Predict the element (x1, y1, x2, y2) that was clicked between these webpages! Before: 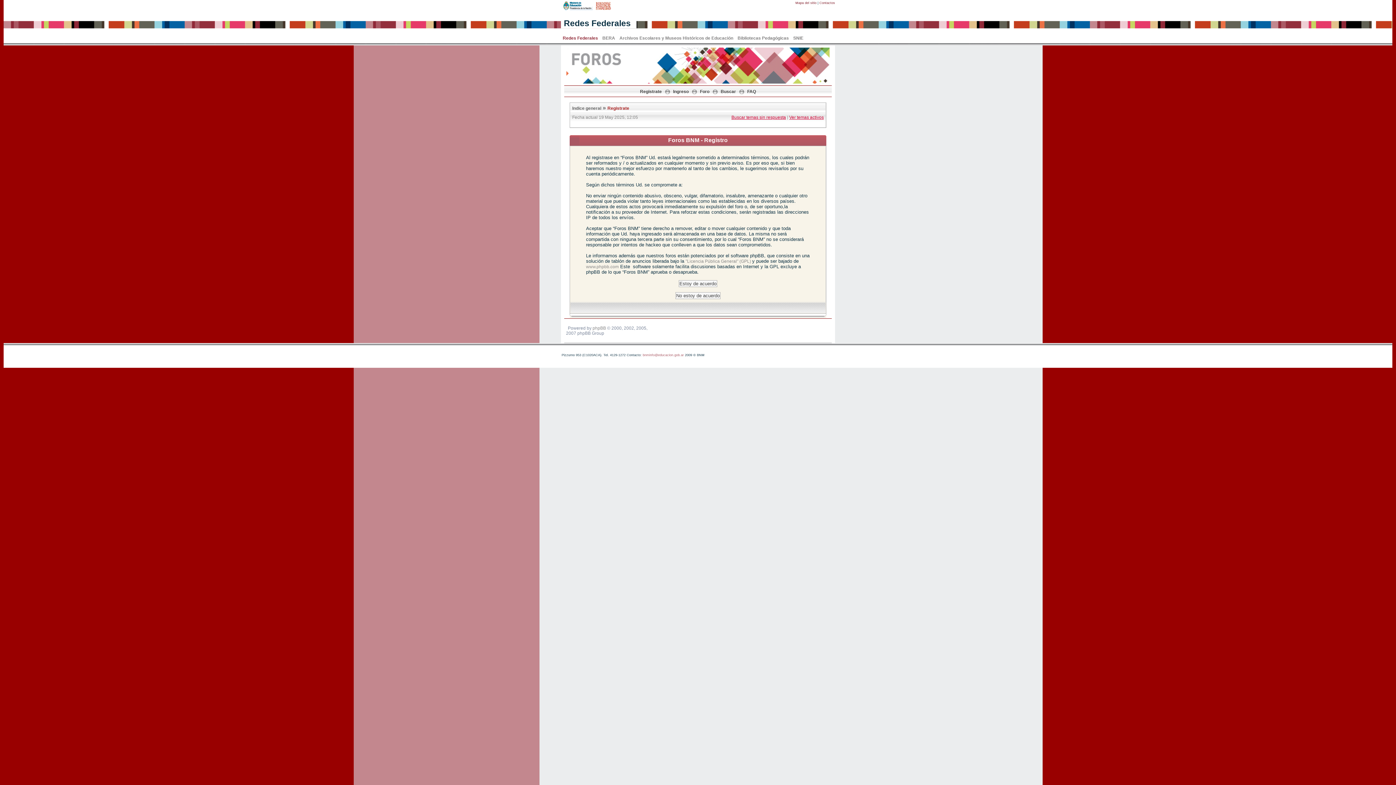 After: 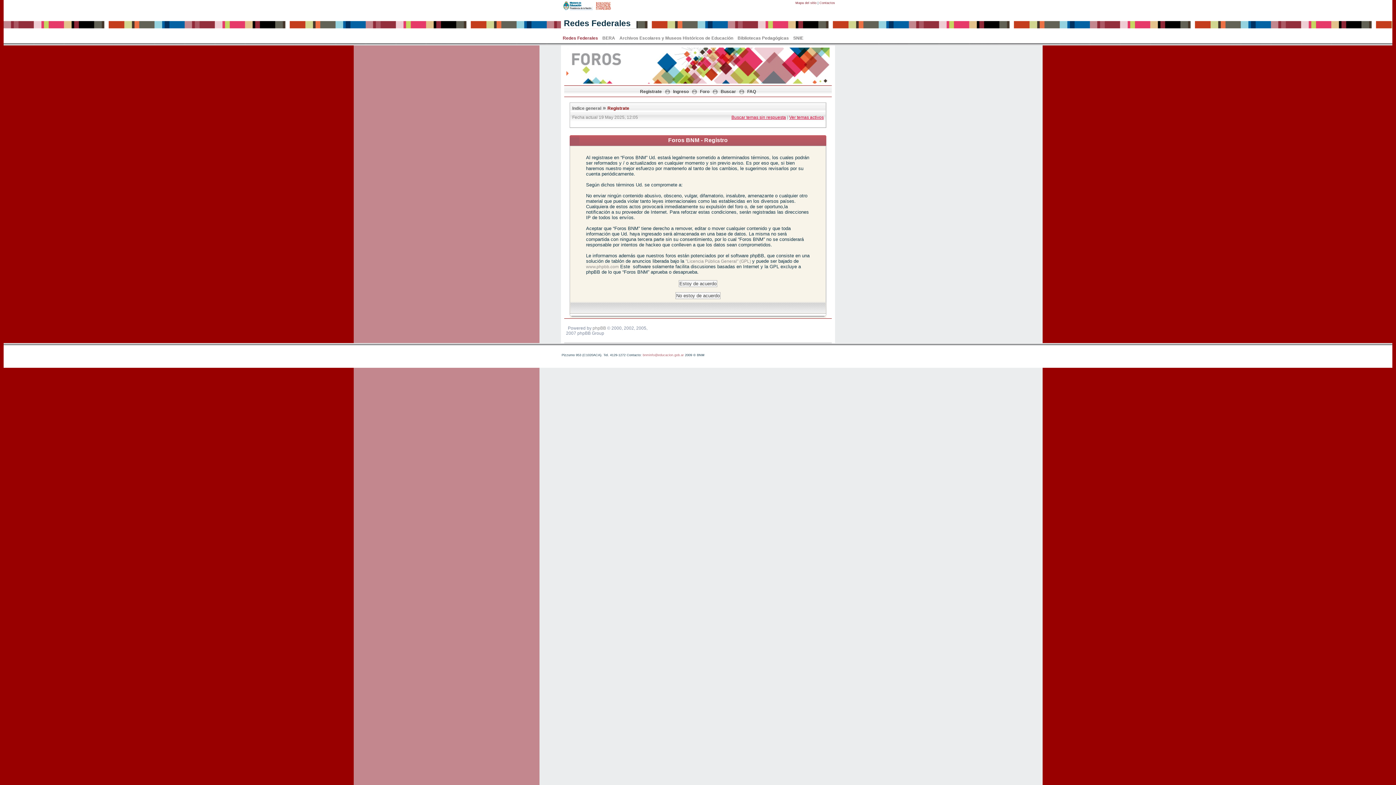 Action: bbox: (607, 105, 629, 110) label: Registrate